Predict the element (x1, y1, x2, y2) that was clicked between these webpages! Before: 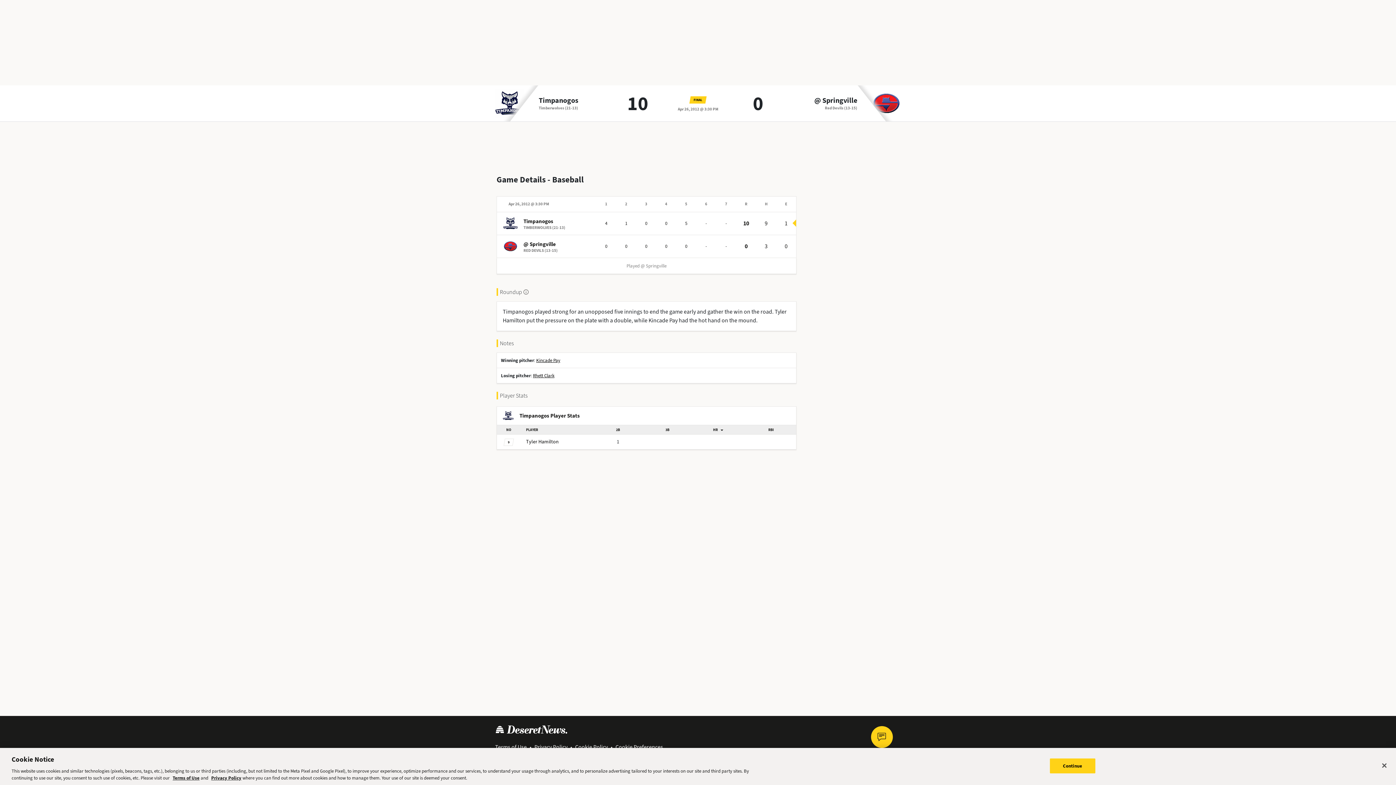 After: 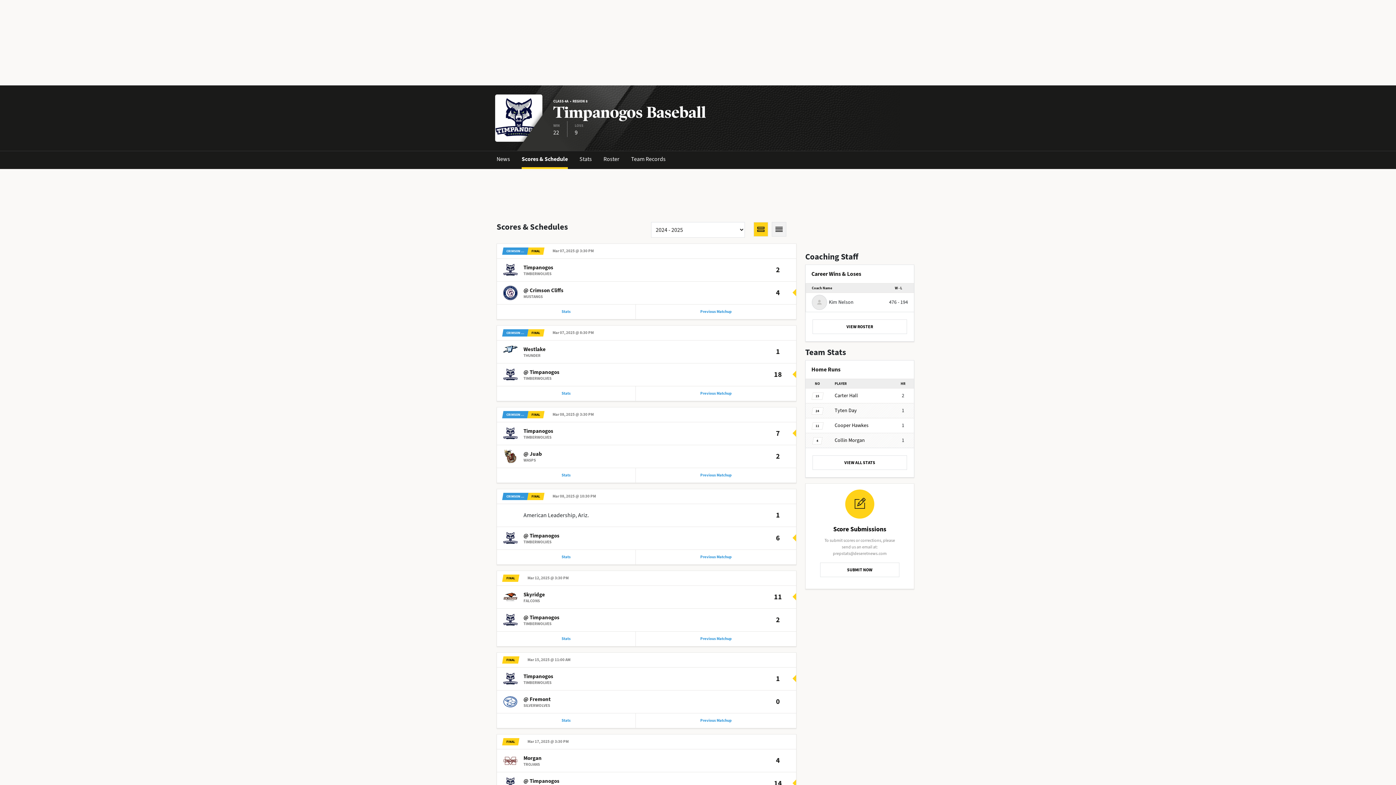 Action: label: Timpanogos bbox: (523, 217, 565, 225)